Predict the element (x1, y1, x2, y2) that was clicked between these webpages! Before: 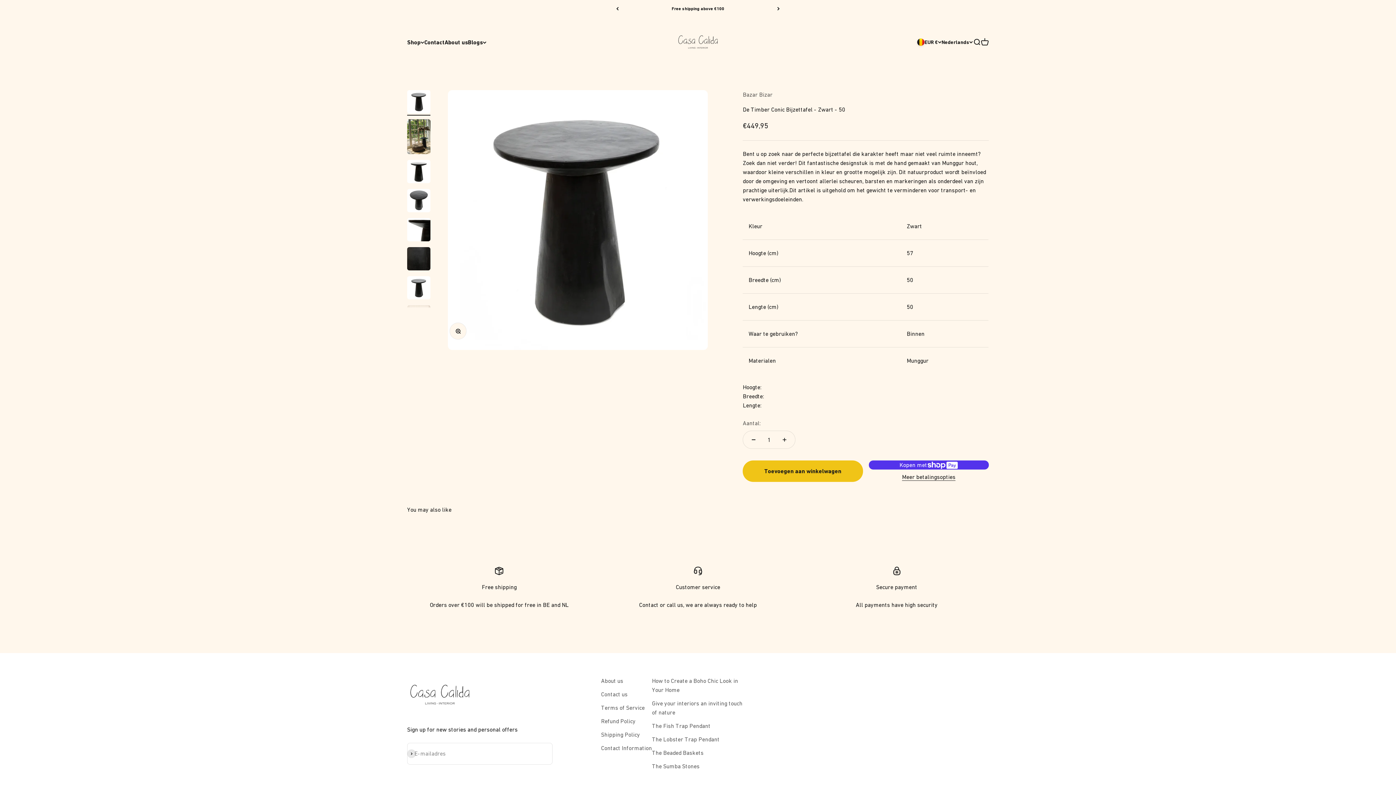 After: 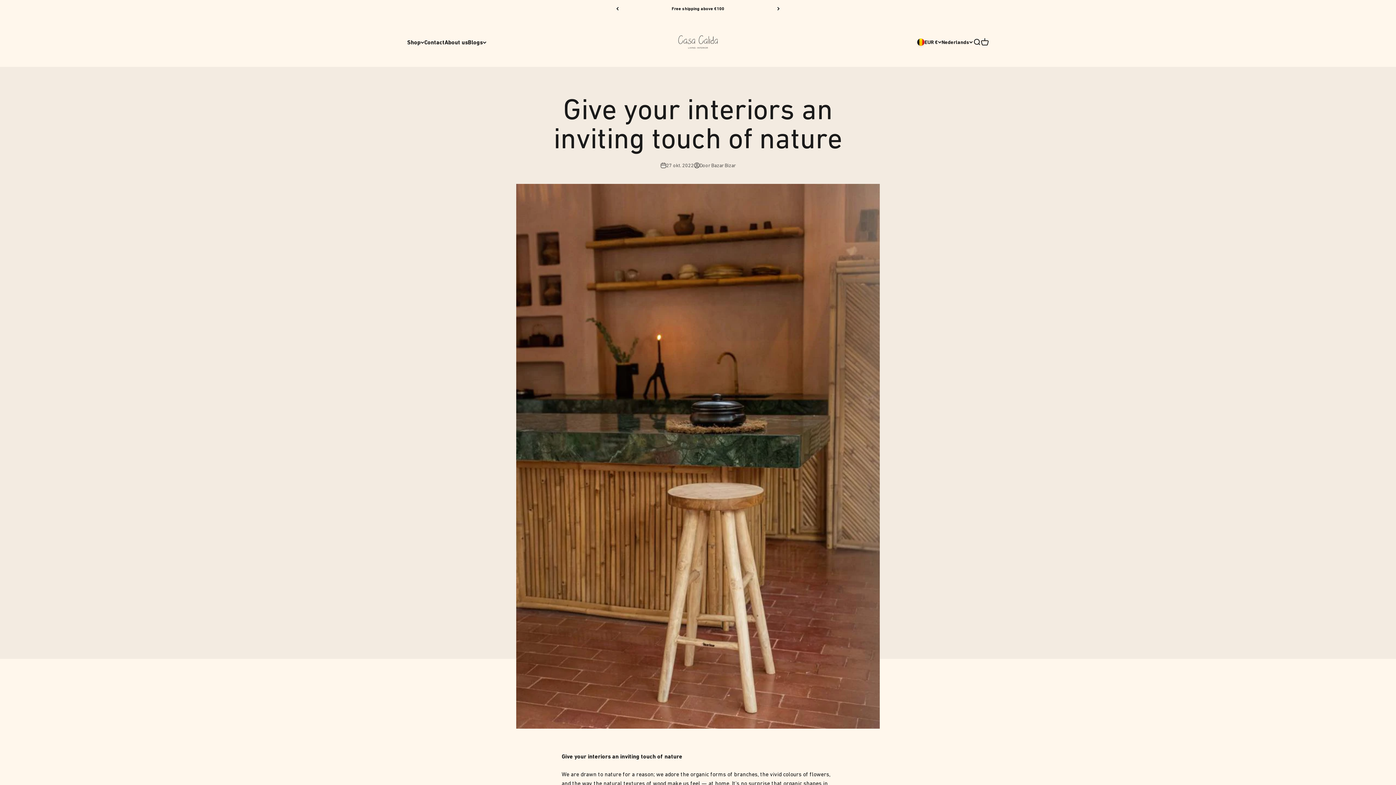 Action: bbox: (652, 699, 743, 717) label: Give your interiors an inviting touch of nature